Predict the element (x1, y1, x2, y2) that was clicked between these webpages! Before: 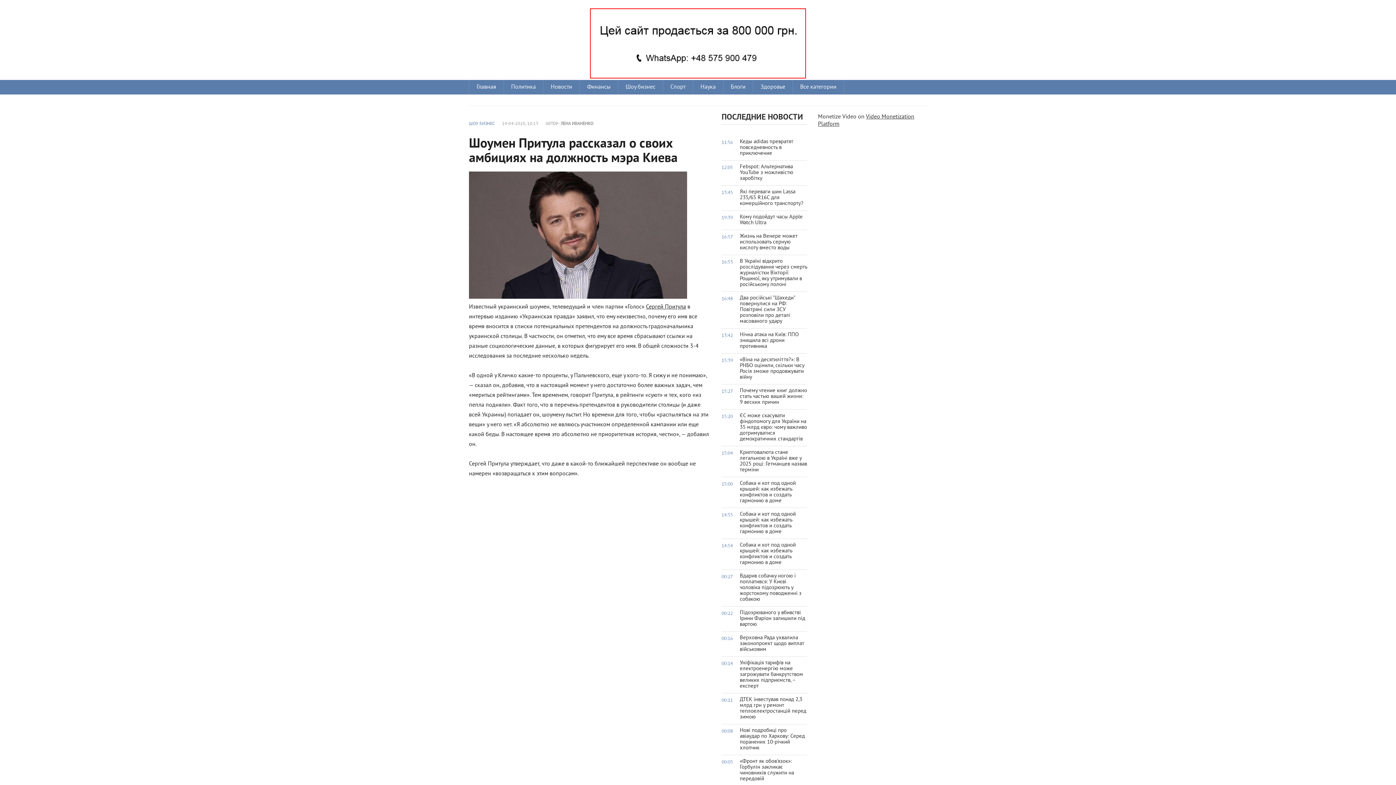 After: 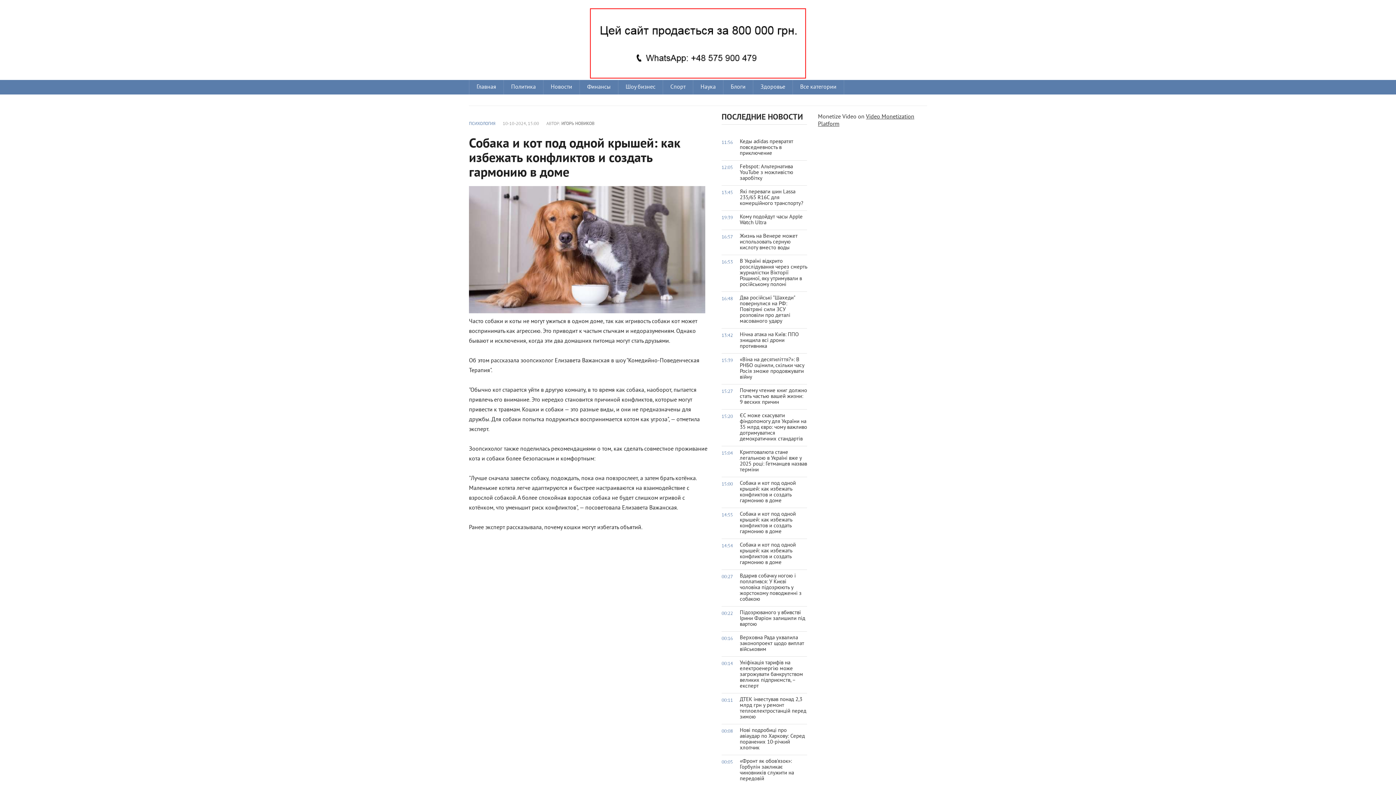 Action: label: 15:00
Собака и кот под одной крышей: как избежать конфликтов и создать гармонию в доме bbox: (721, 477, 807, 508)